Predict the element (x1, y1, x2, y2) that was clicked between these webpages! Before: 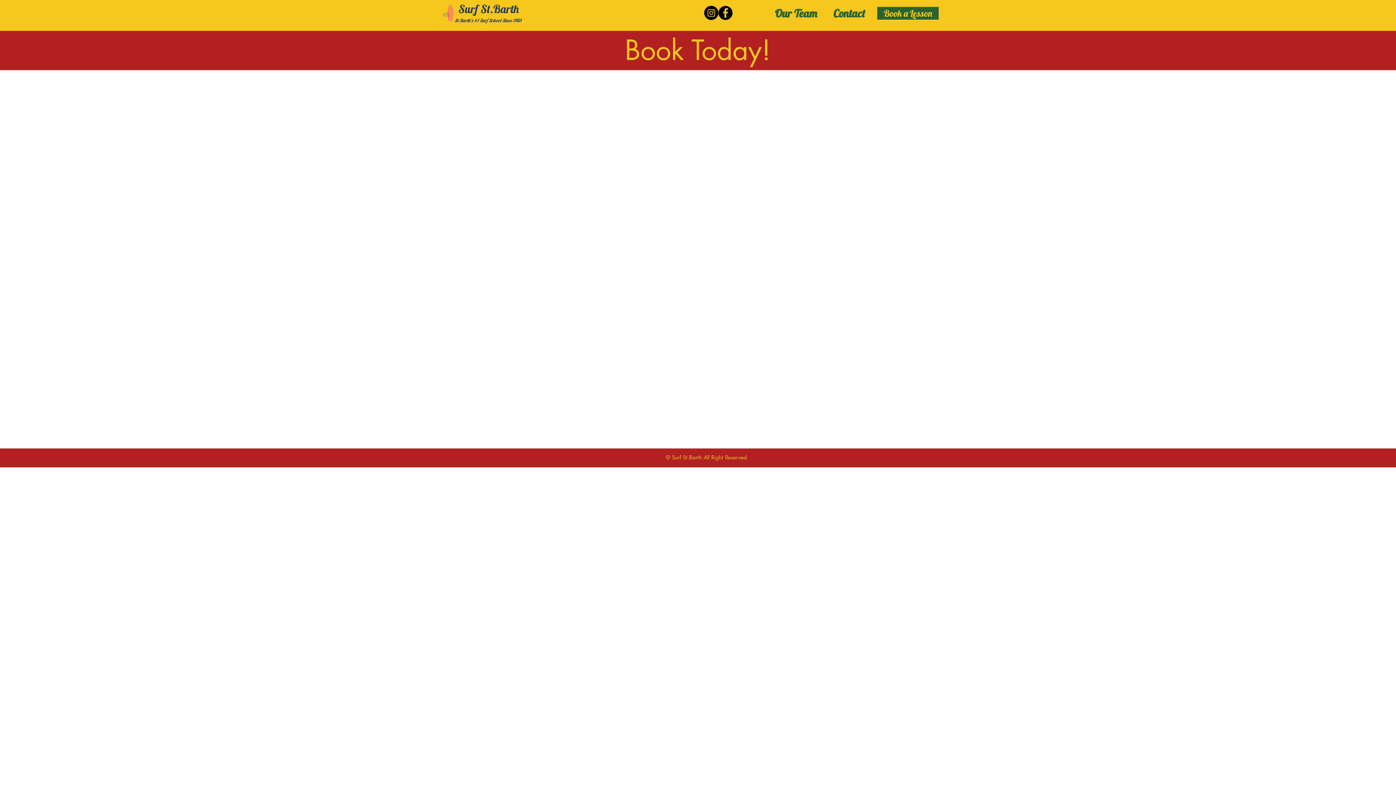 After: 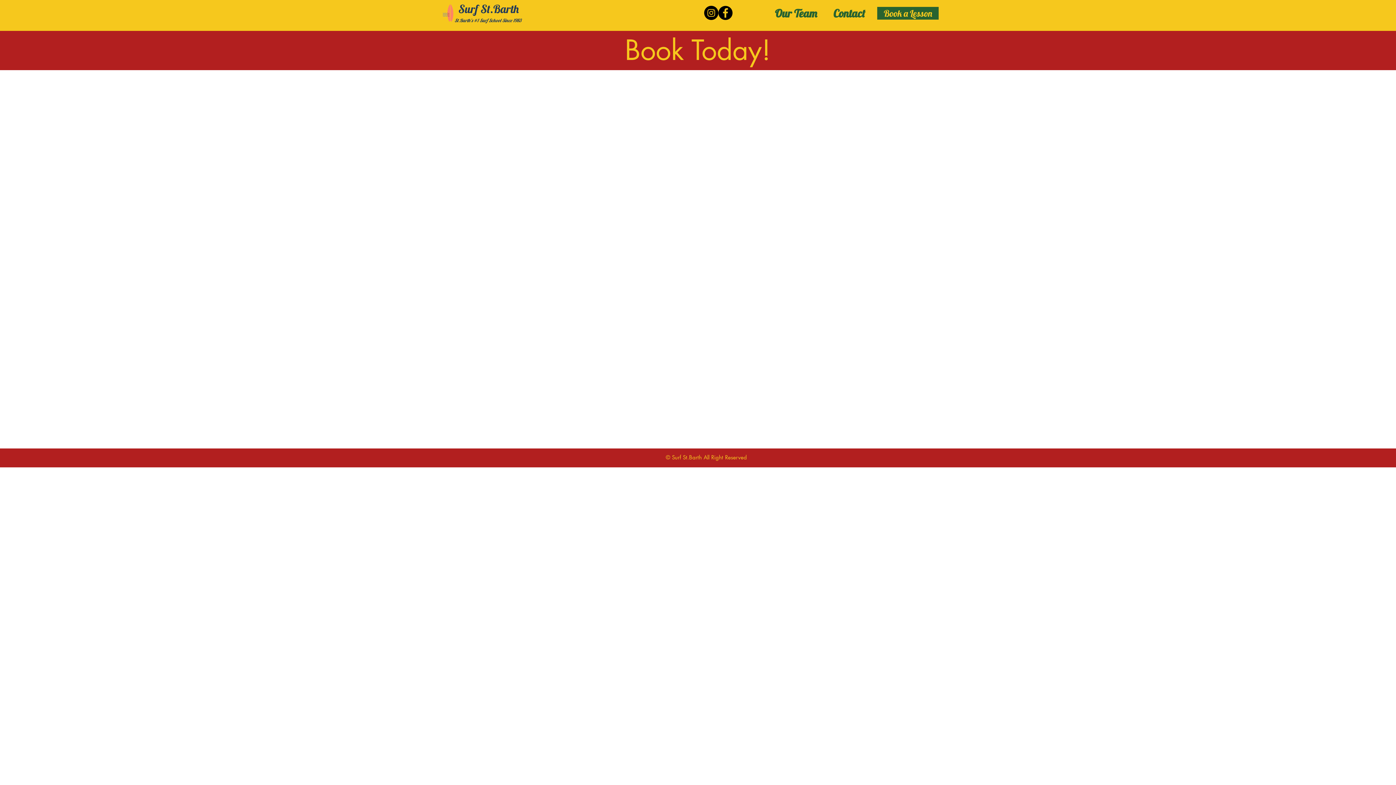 Action: bbox: (718, 5, 732, 20) label: Facebook